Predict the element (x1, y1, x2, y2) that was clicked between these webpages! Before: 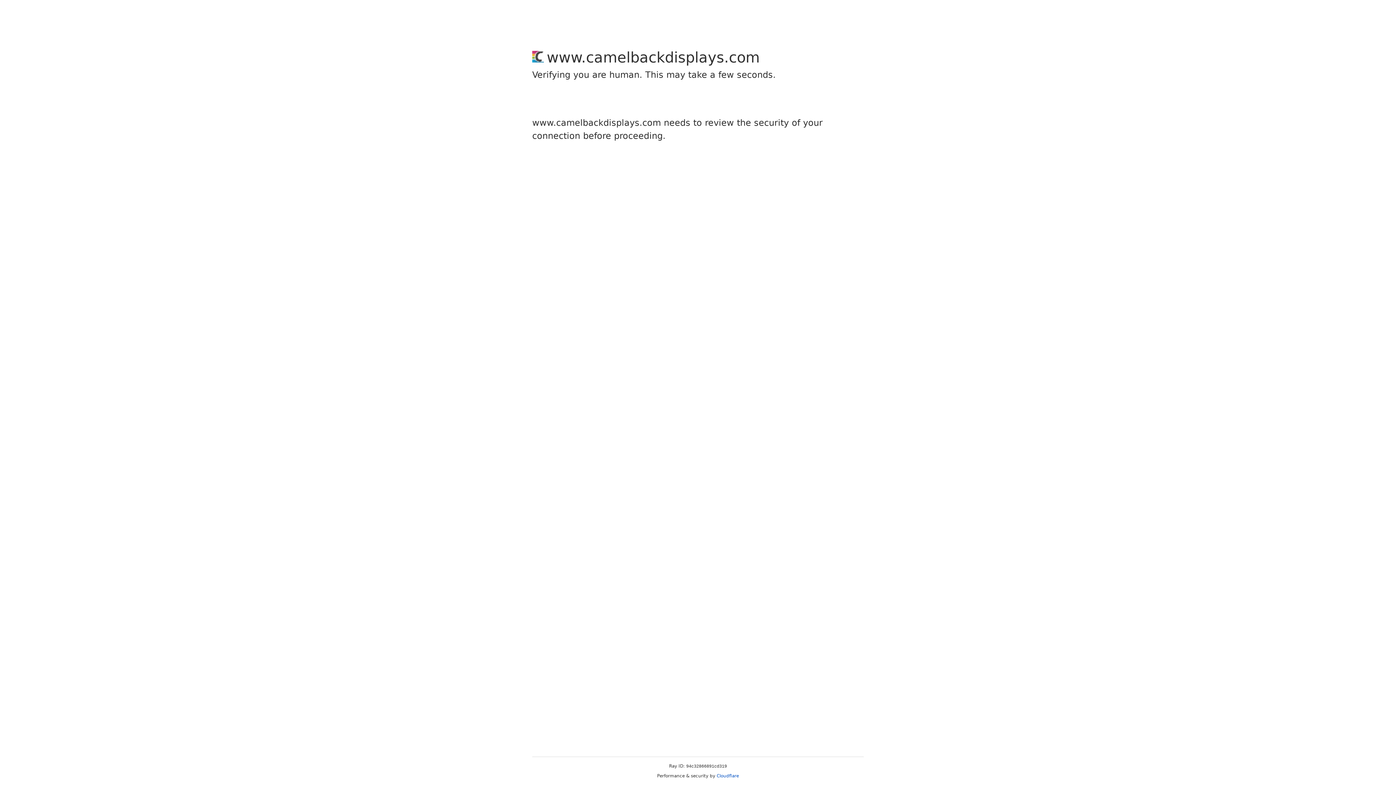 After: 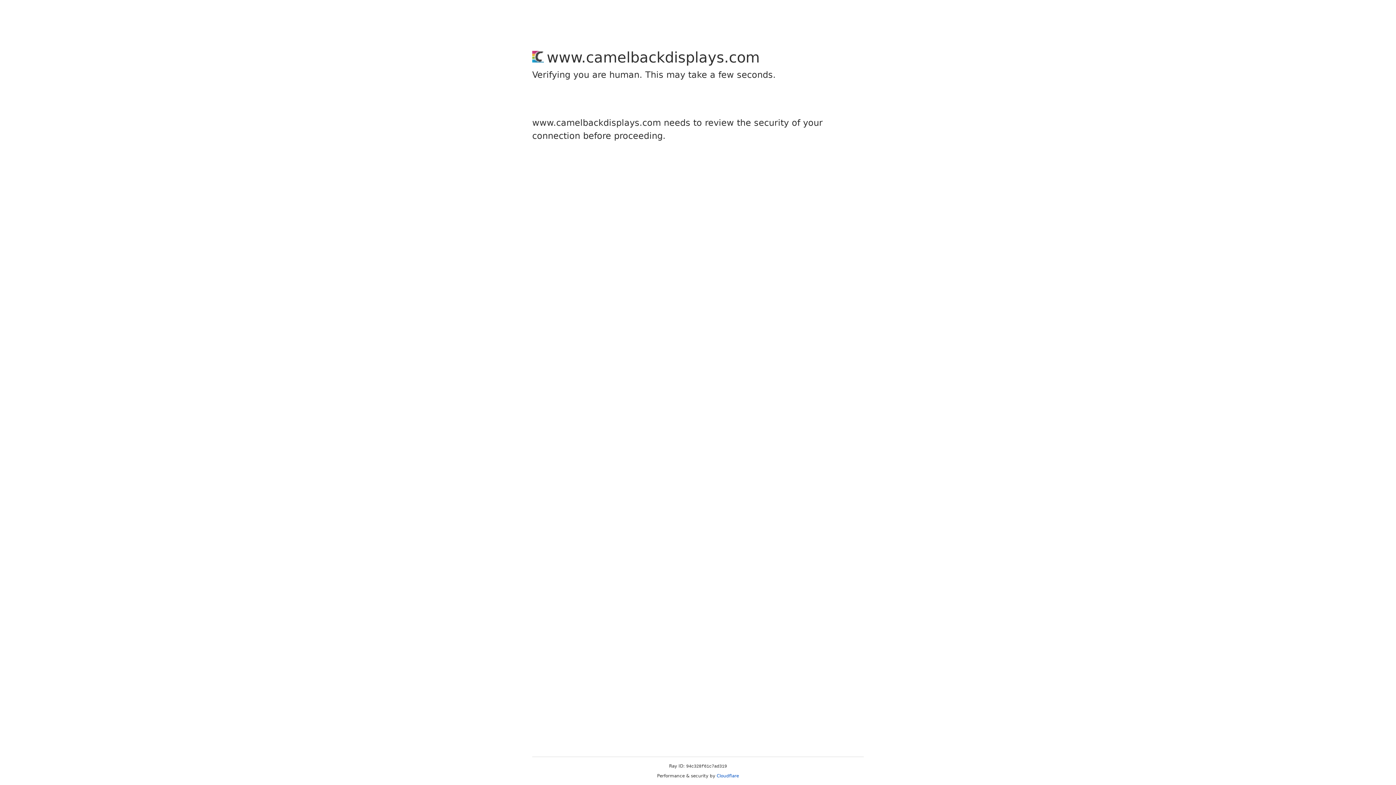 Action: bbox: (716, 773, 739, 778) label: Cloudflare